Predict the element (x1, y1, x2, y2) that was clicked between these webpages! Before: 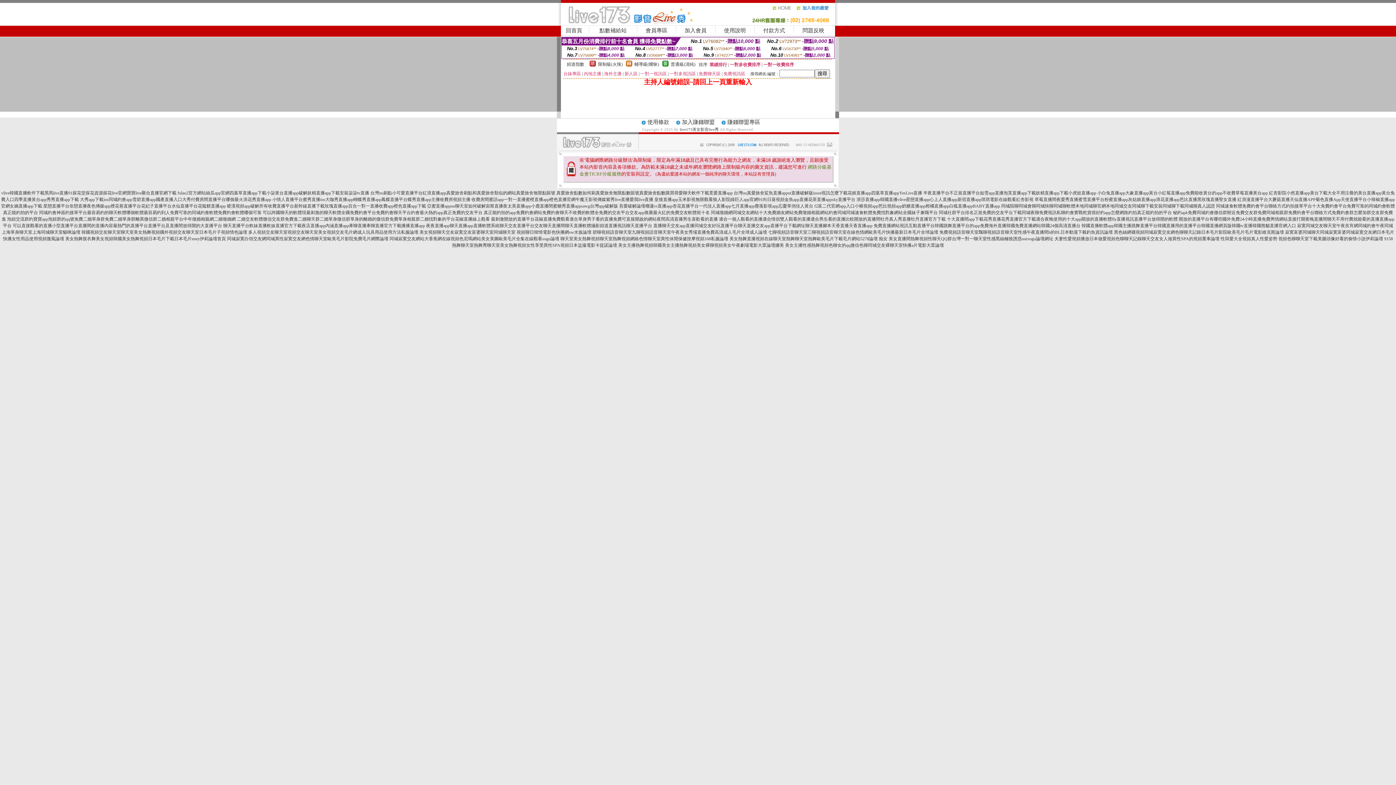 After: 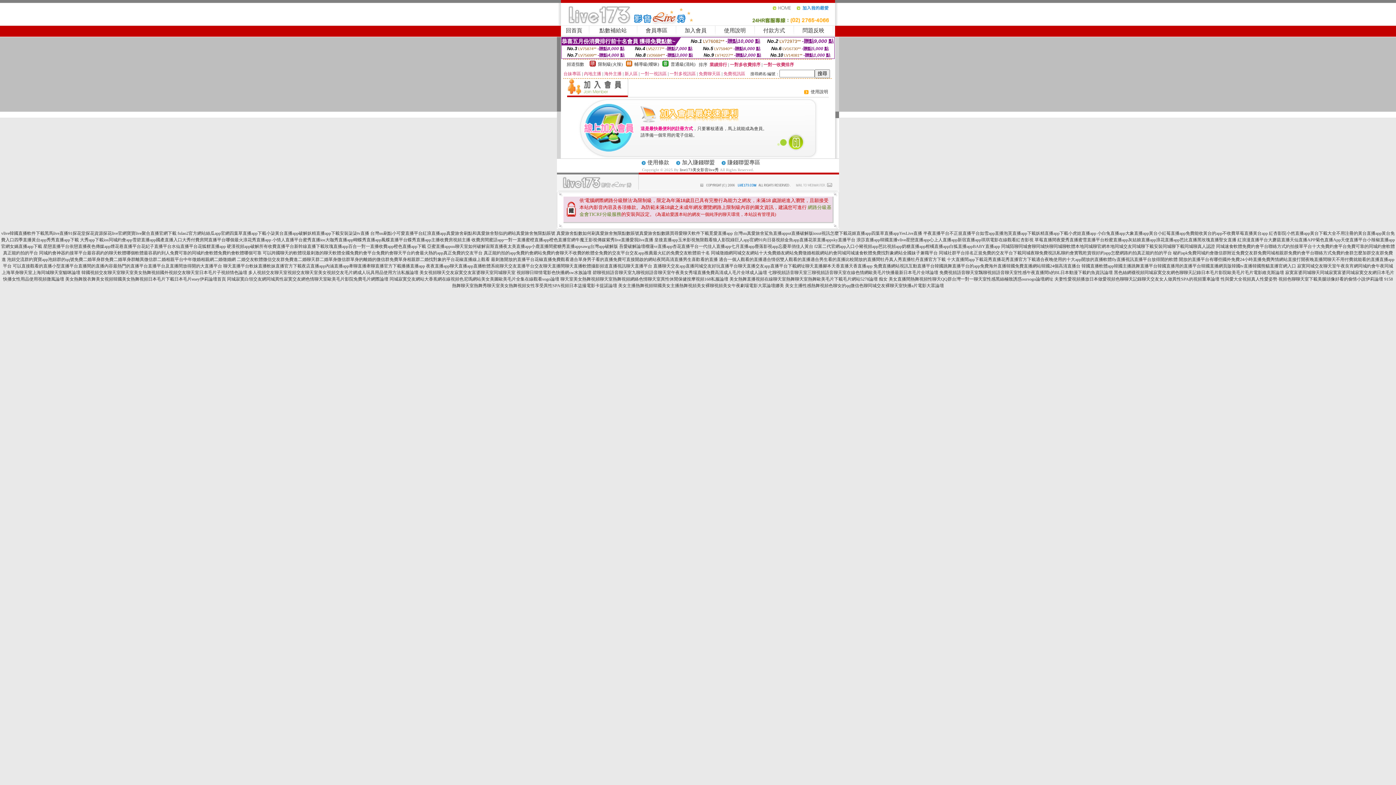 Action: bbox: (684, 27, 706, 33) label: 加入會員